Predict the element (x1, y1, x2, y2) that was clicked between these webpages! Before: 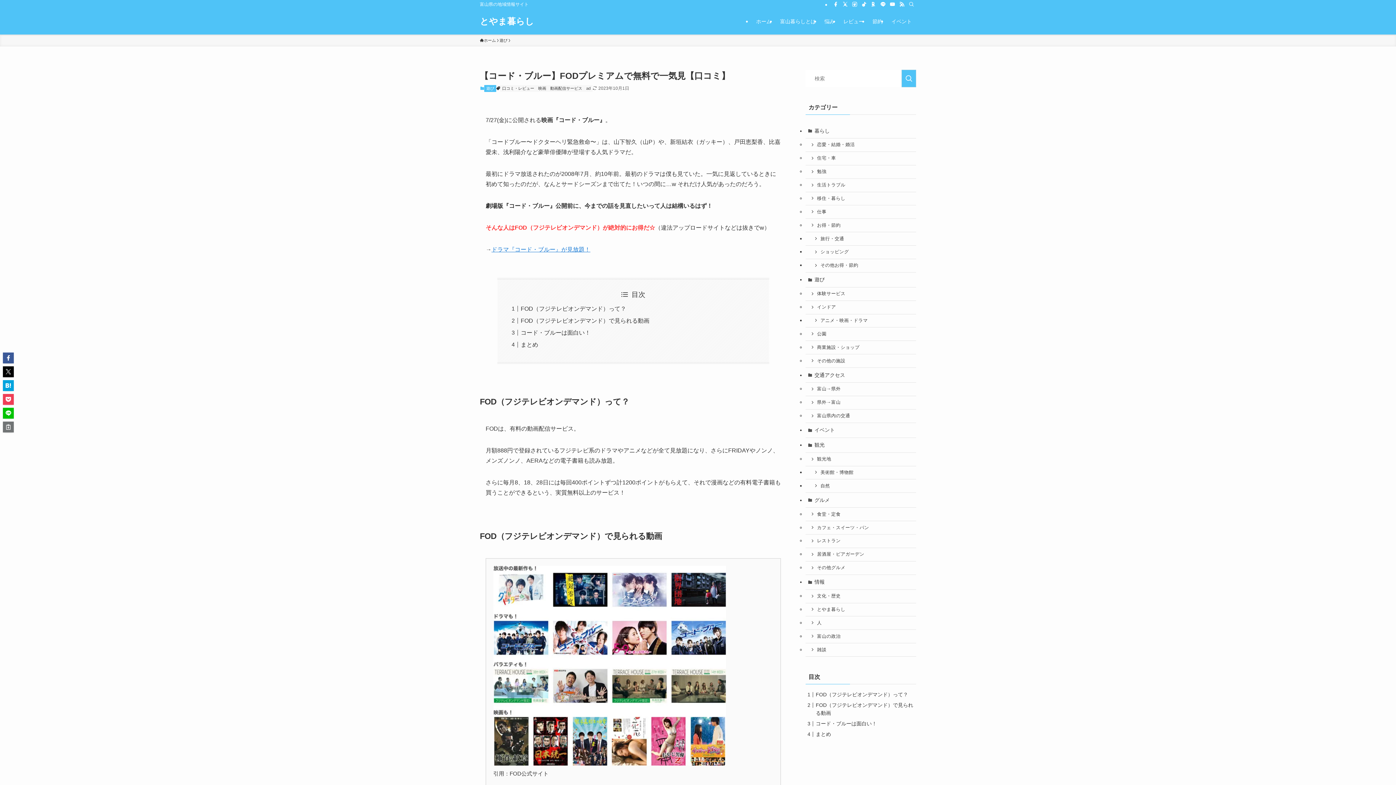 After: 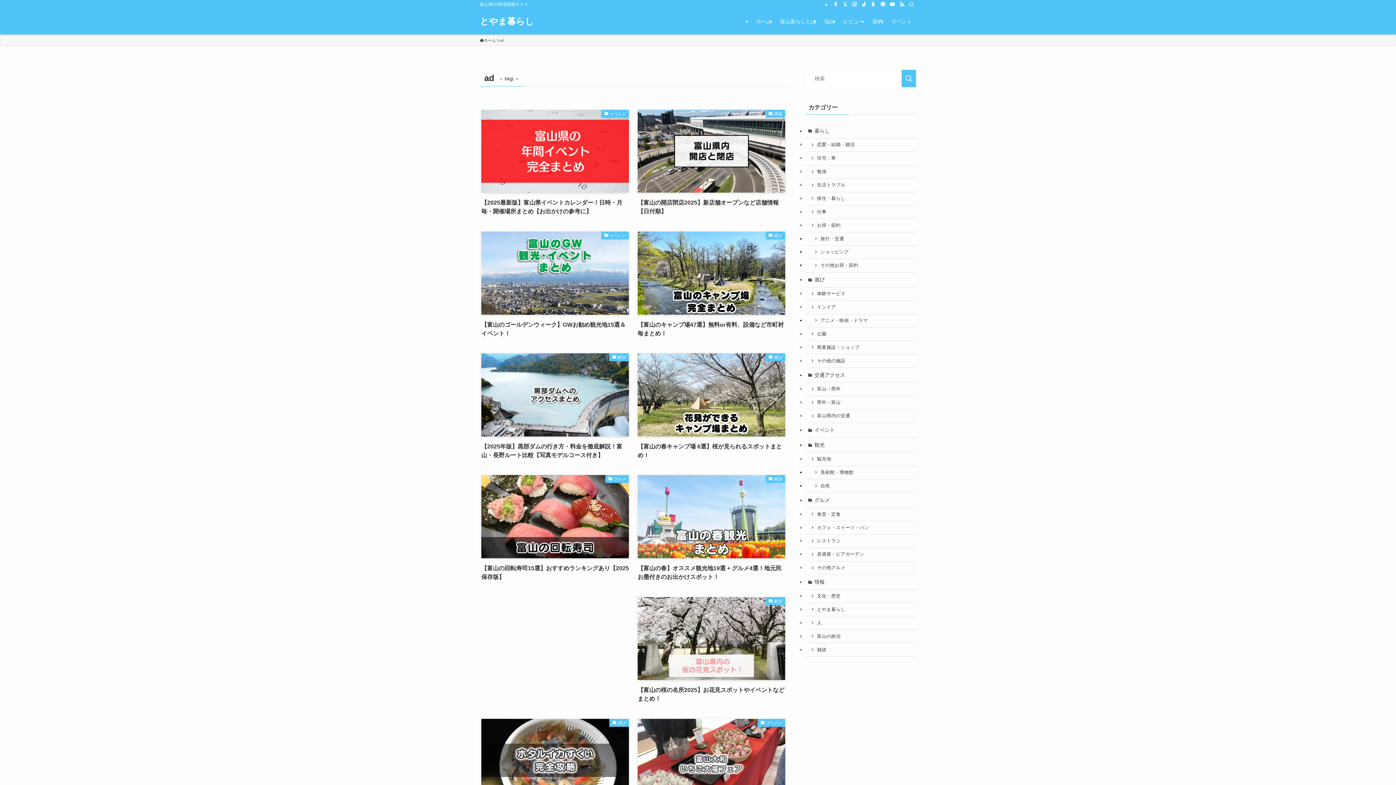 Action: label: ad bbox: (584, 85, 592, 92)